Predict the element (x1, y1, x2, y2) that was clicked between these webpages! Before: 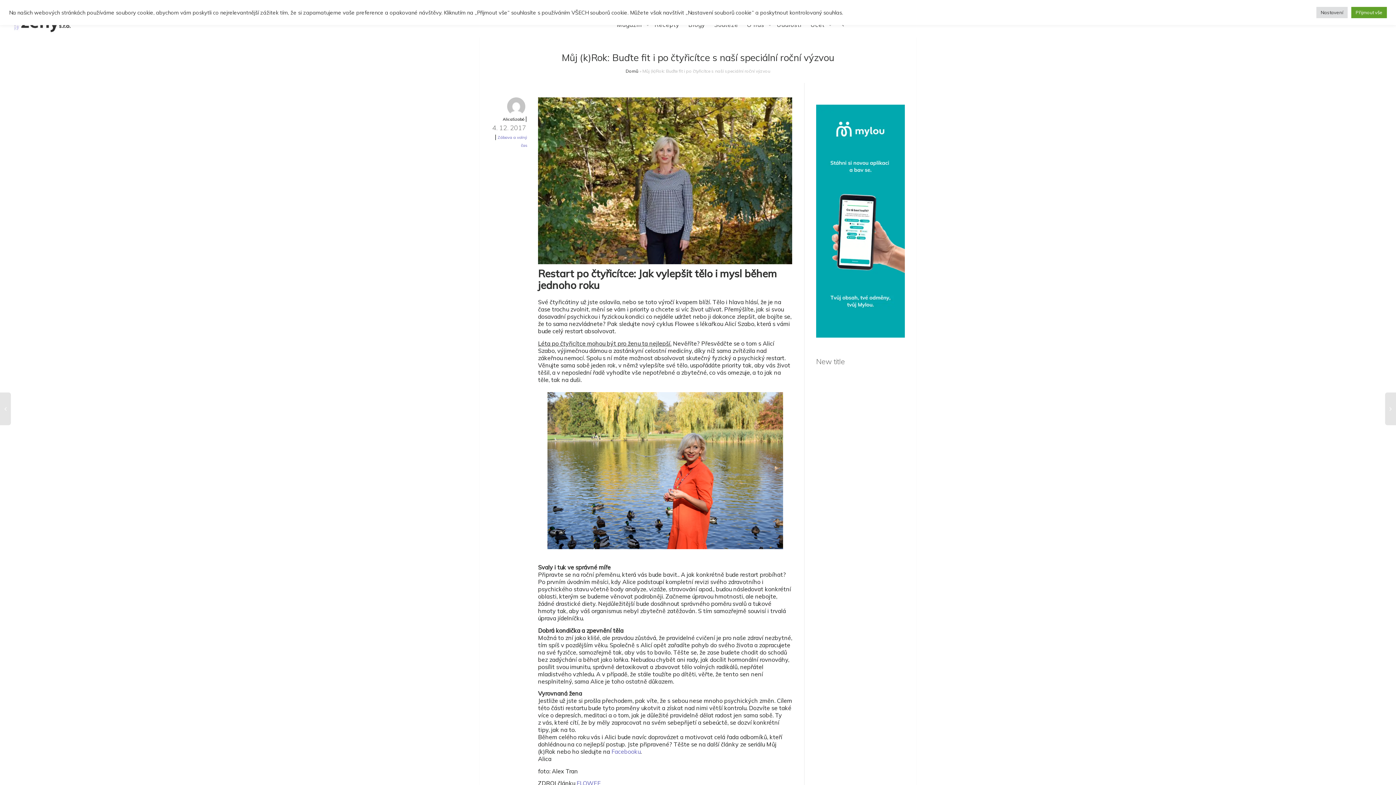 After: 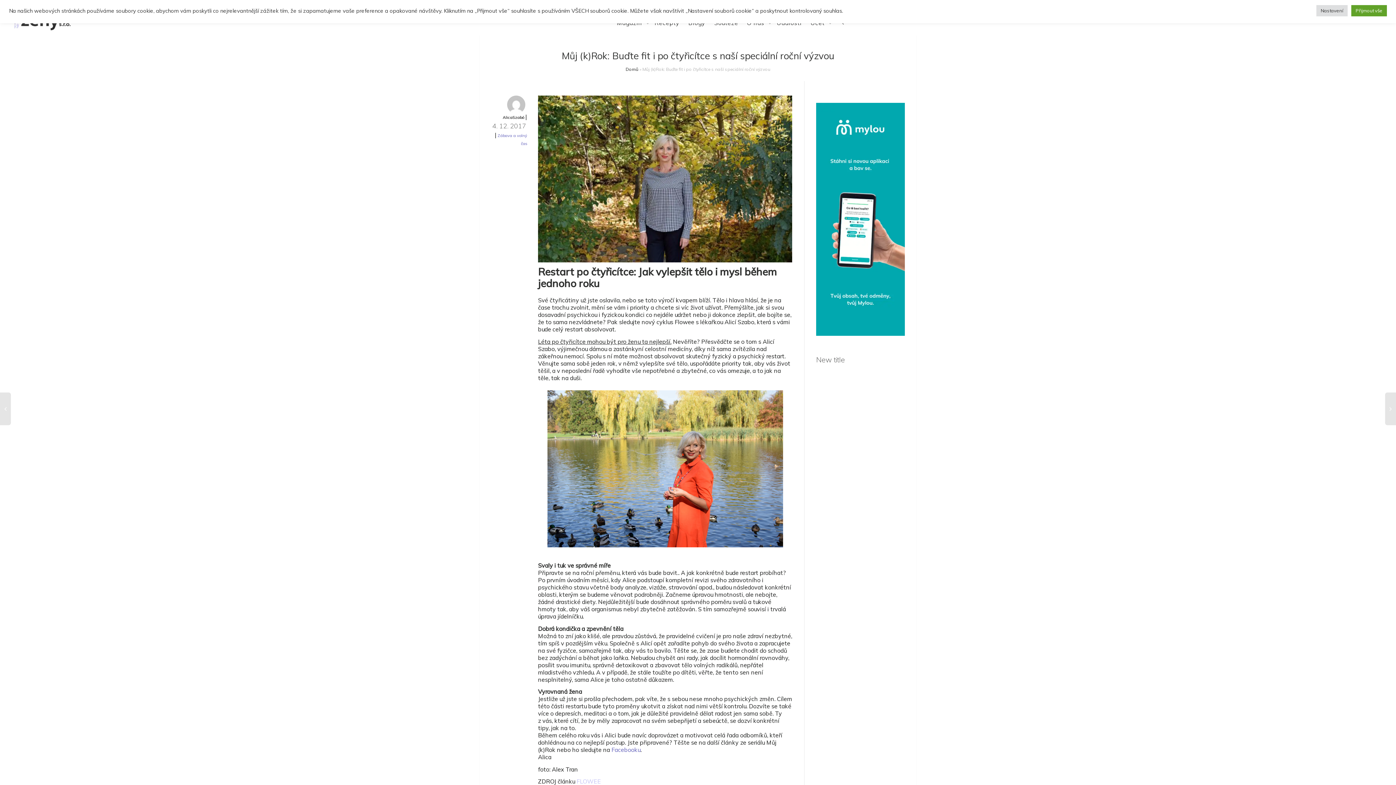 Action: label: FLOWEE bbox: (576, 780, 601, 787)